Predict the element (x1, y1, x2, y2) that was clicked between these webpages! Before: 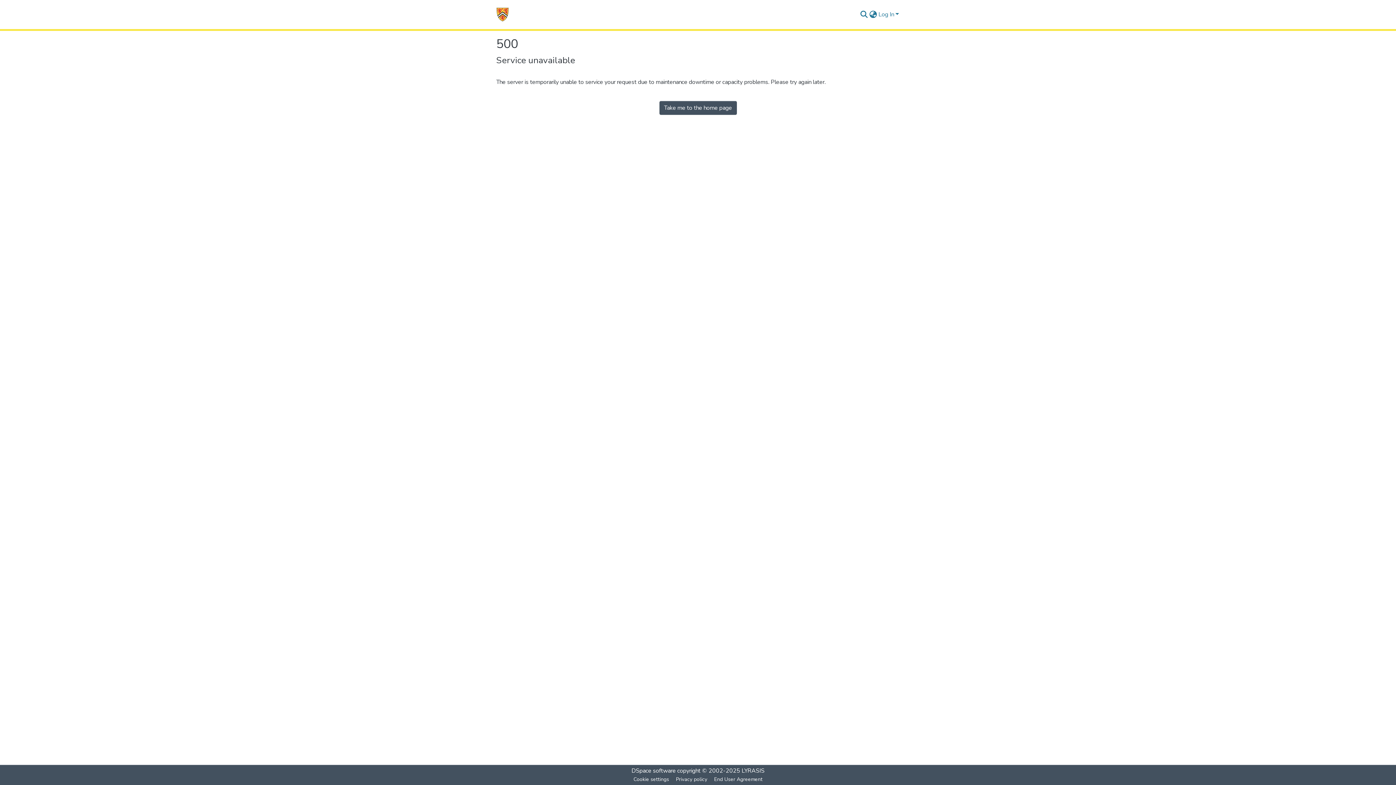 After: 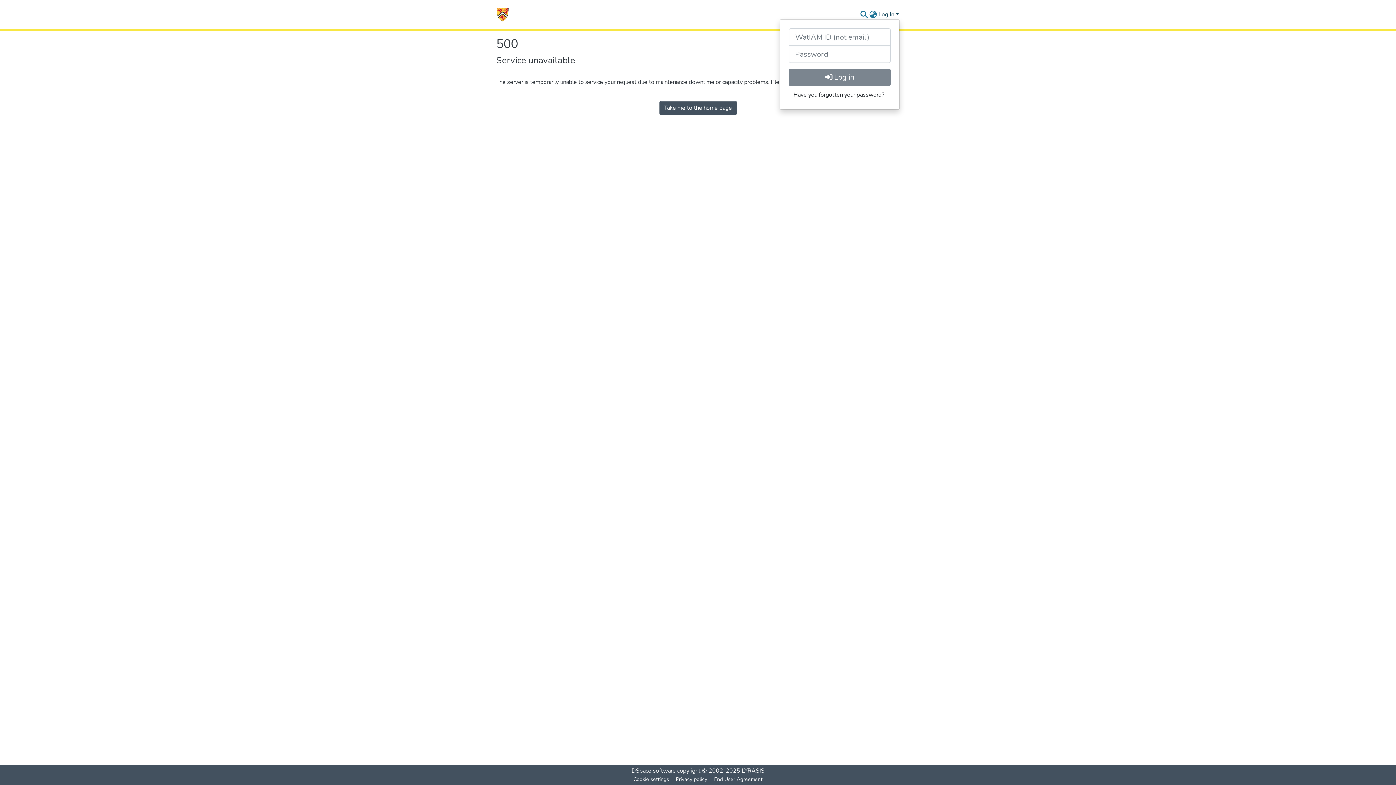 Action: label: Log In bbox: (877, 10, 900, 18)